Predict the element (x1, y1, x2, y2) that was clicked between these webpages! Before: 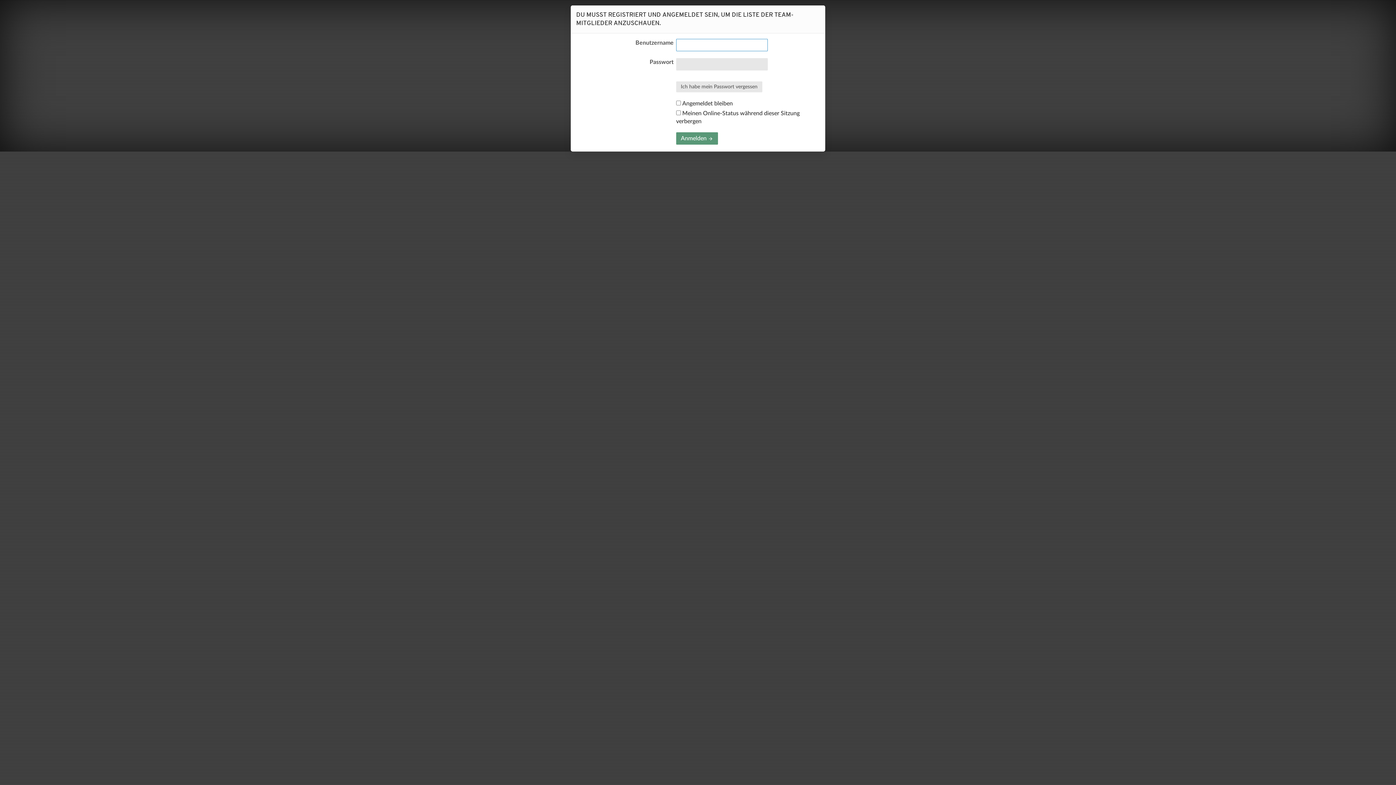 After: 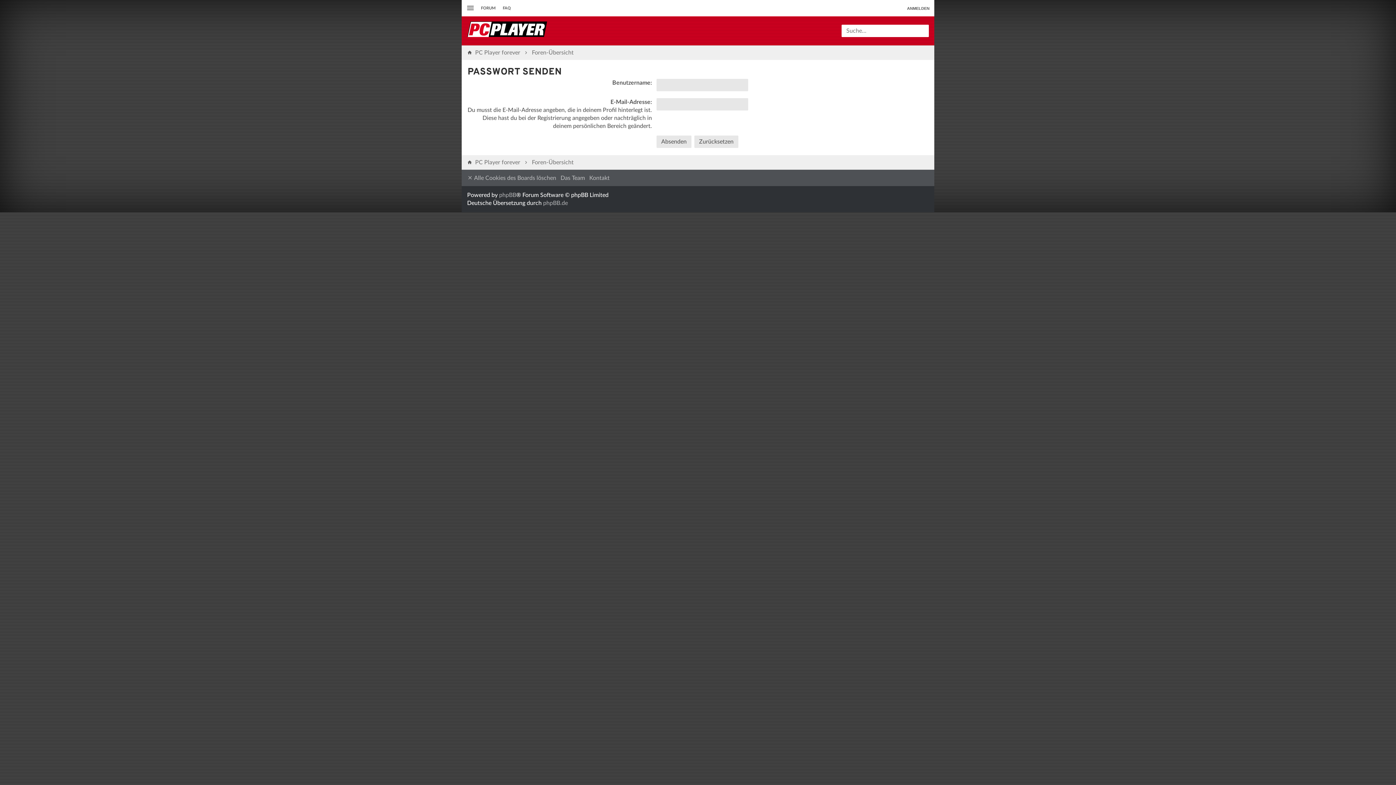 Action: label: Ich habe mein Passwort vergessen bbox: (676, 81, 762, 92)